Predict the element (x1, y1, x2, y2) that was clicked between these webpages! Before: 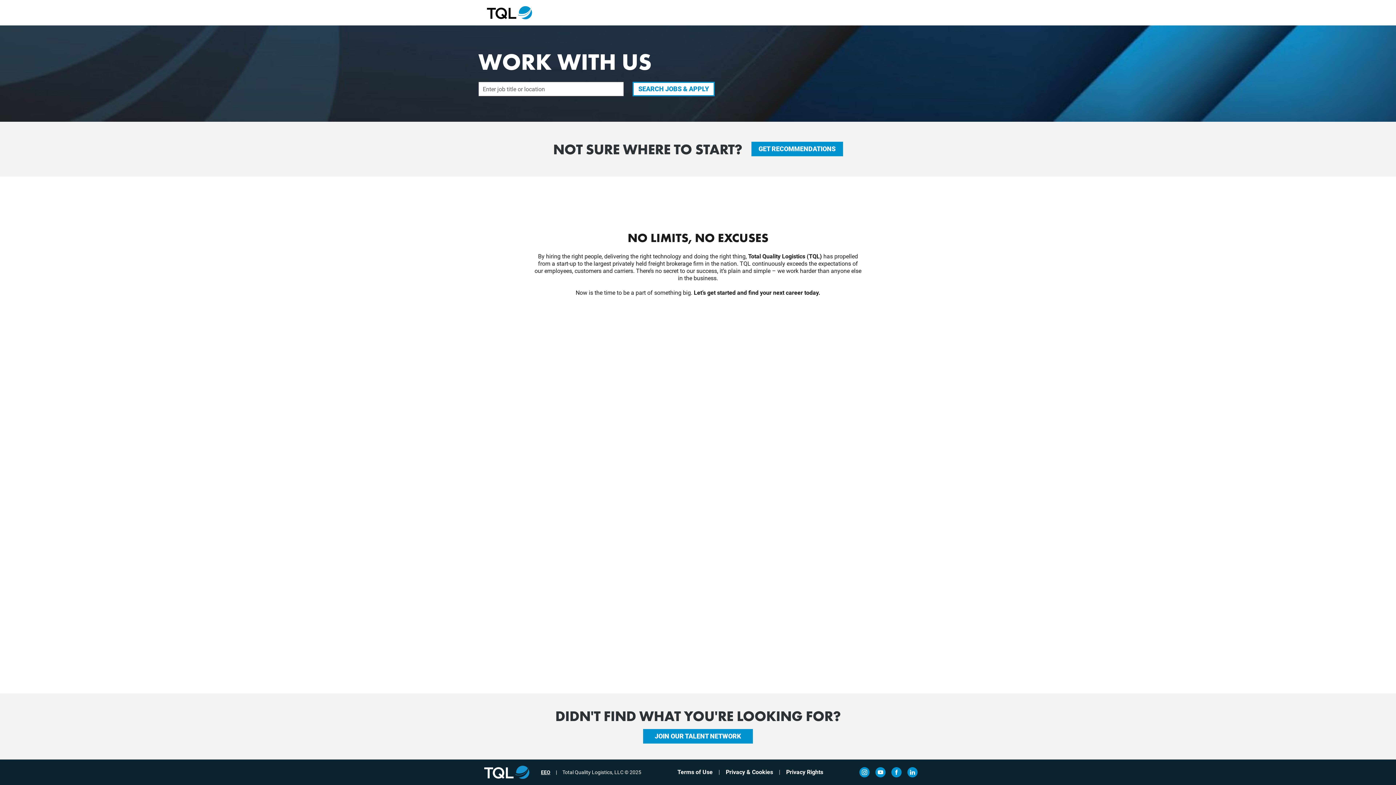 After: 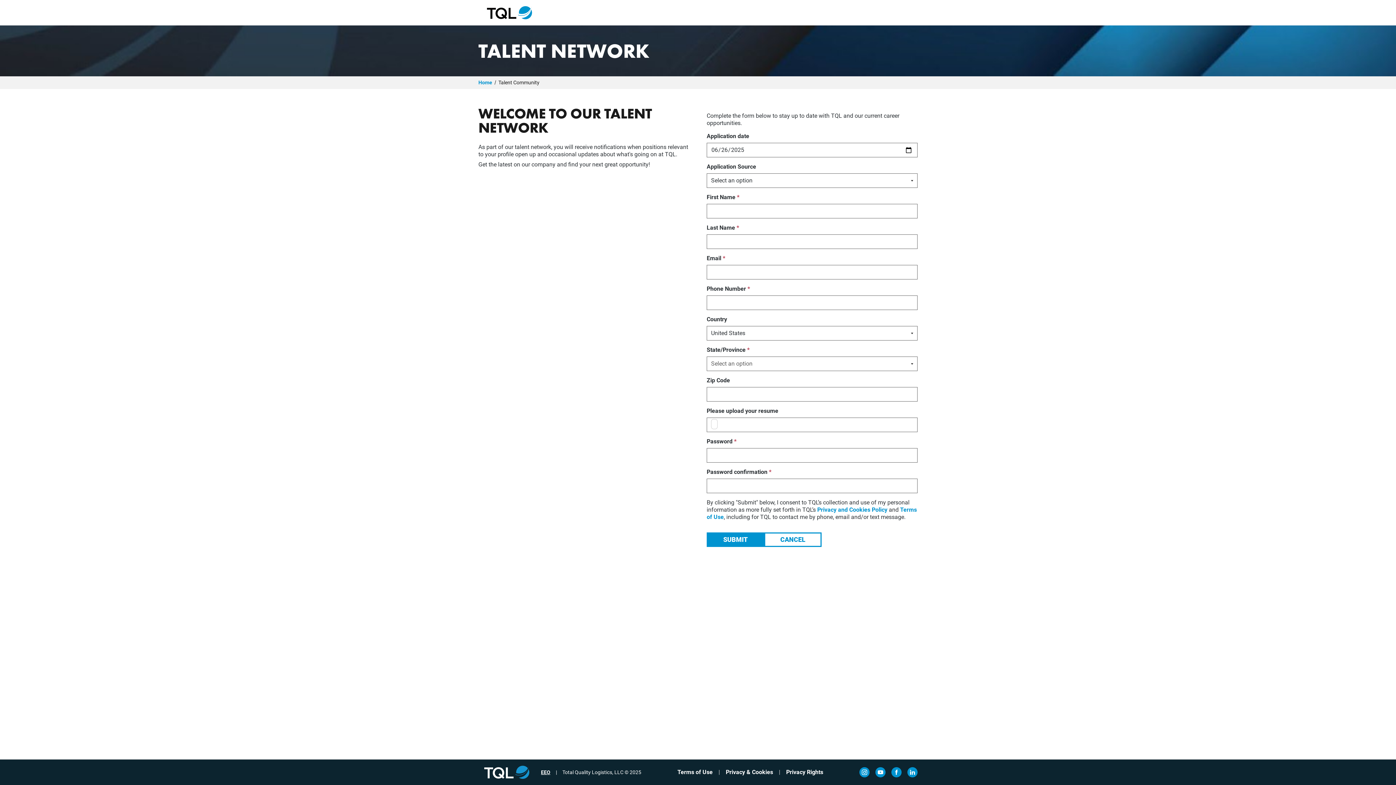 Action: label: JOIN OUR TALENT NETWORK bbox: (643, 729, 753, 744)